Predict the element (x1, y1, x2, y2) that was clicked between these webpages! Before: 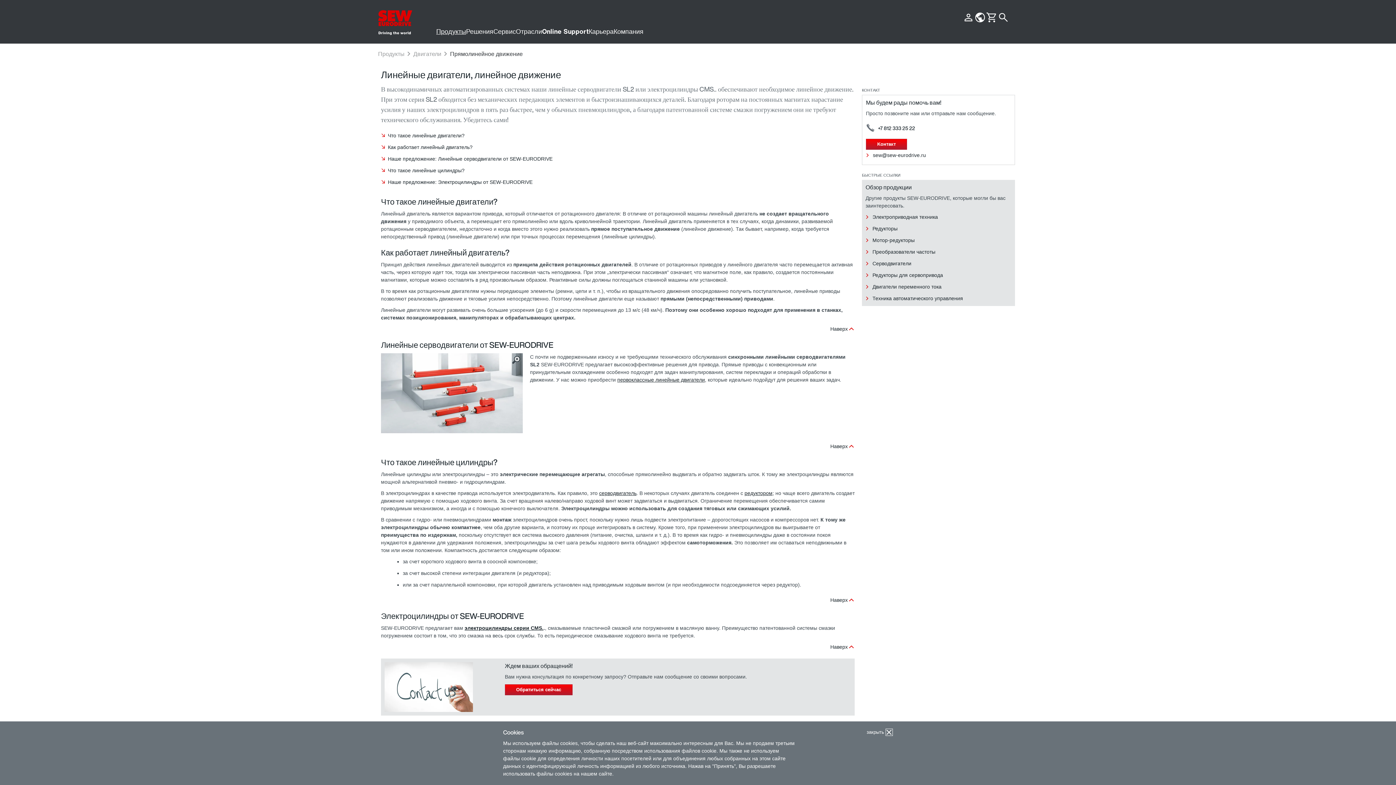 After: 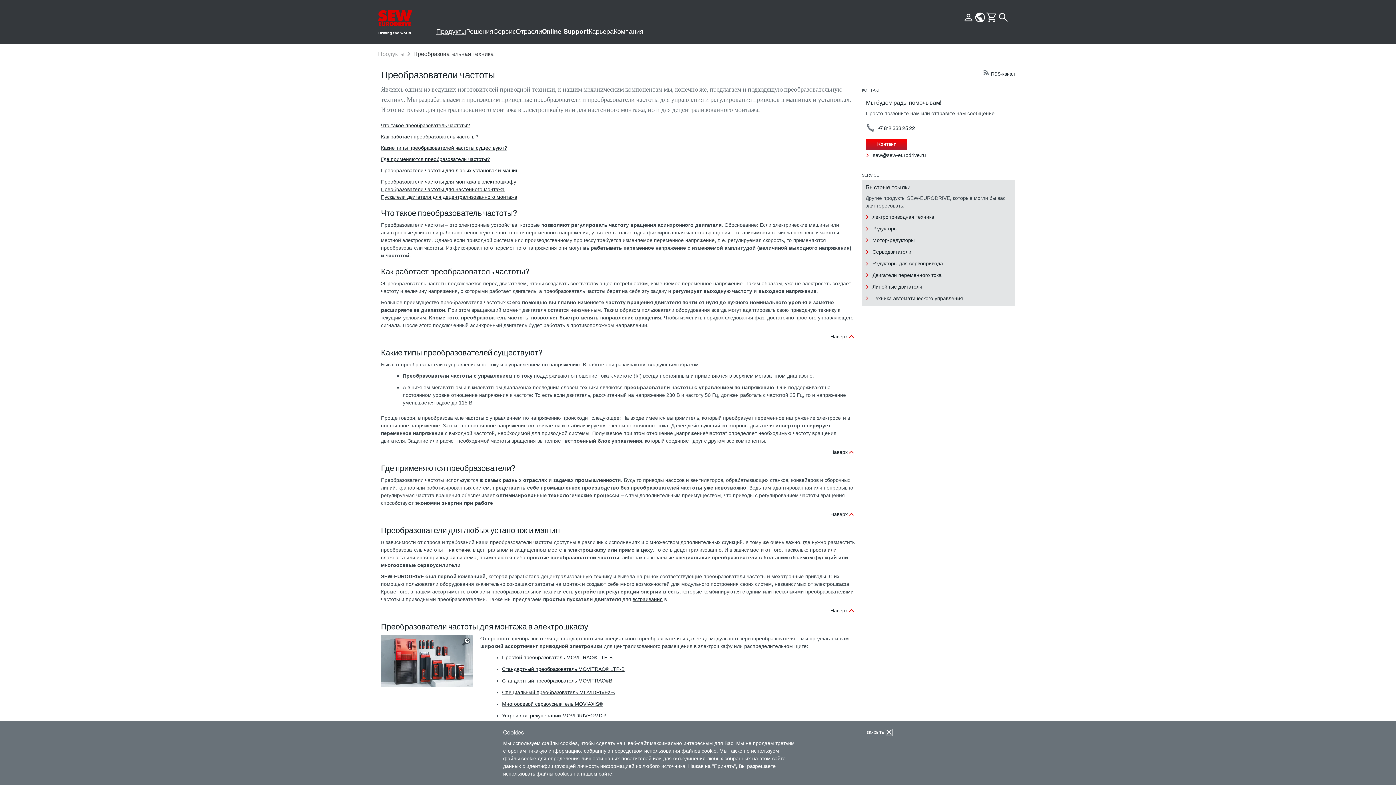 Action: bbox: (865, 249, 935, 254) label: Преобразователи частоты